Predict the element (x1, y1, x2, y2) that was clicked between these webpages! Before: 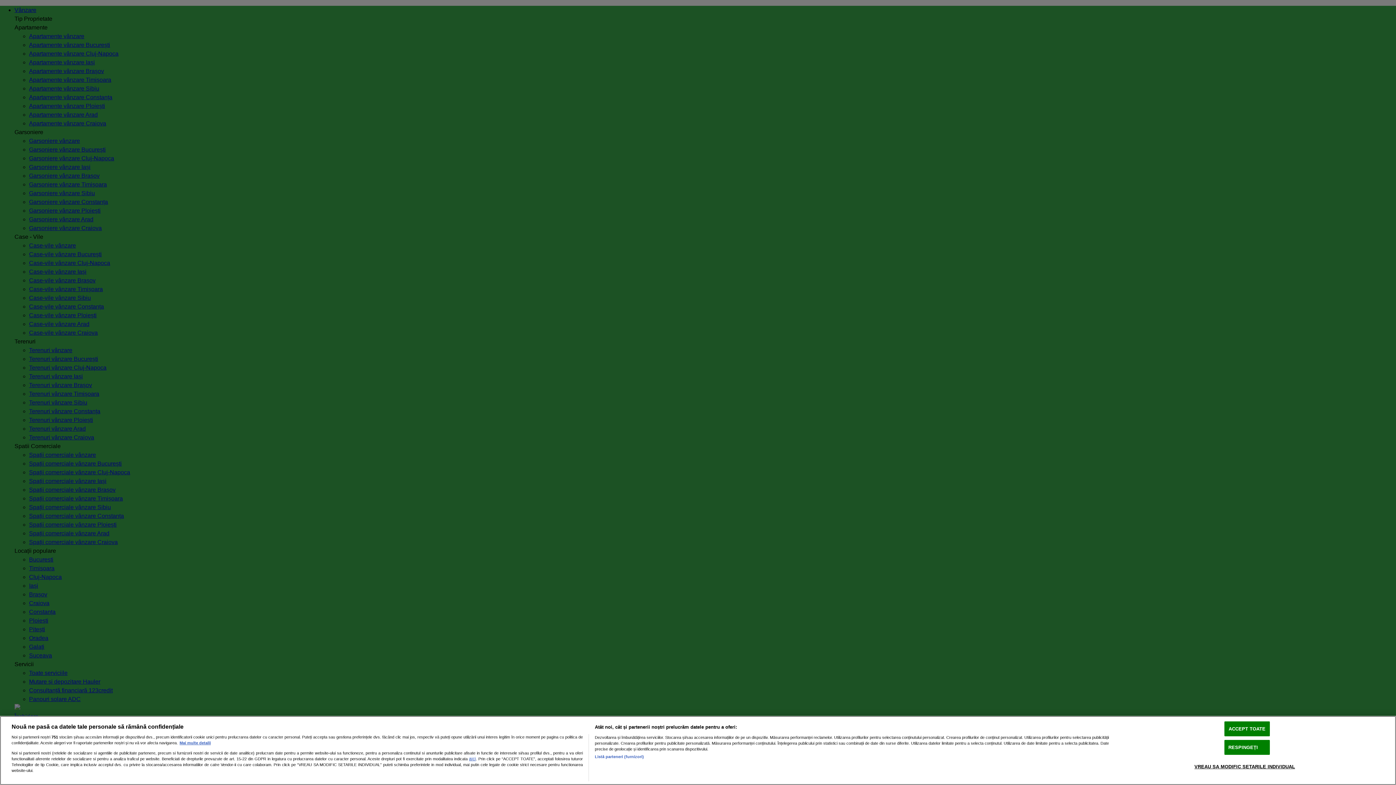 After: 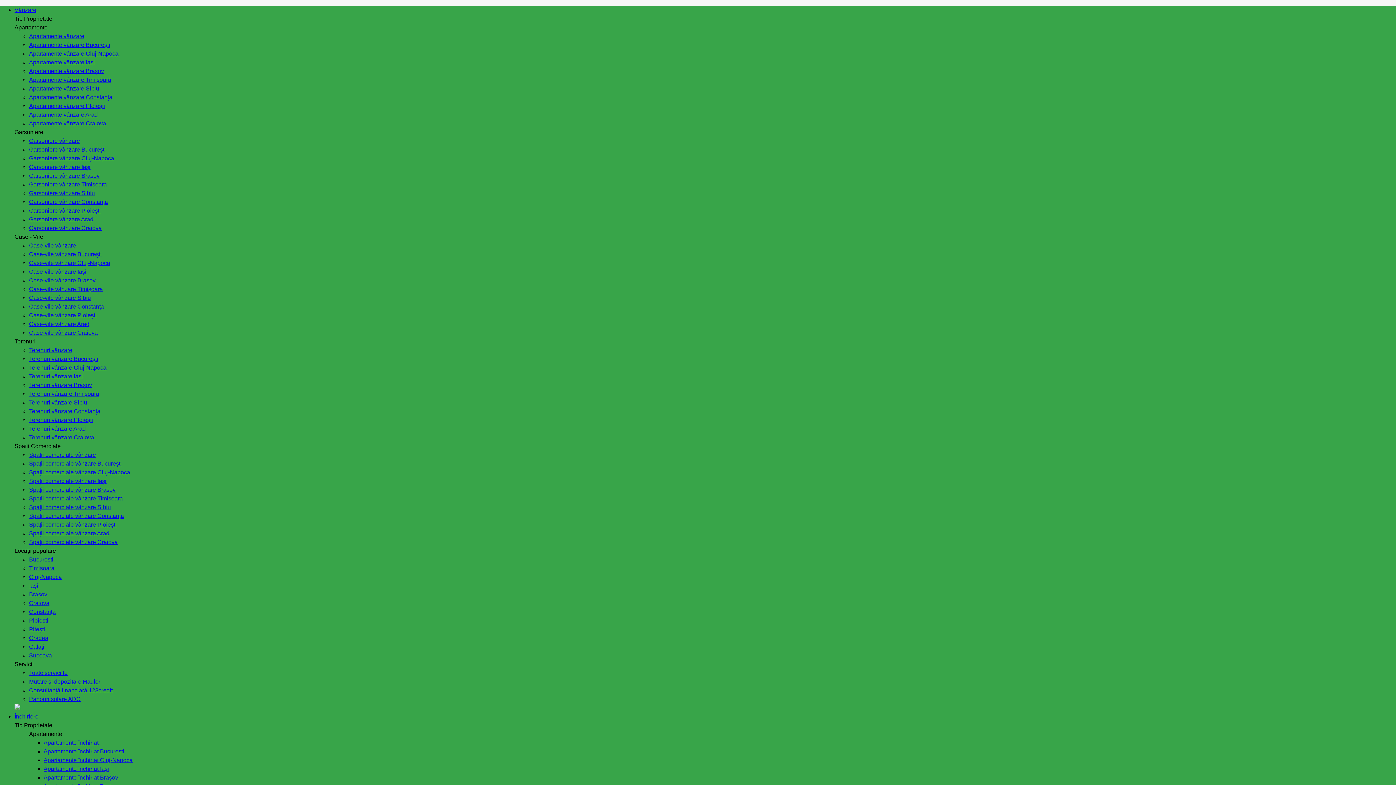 Action: label: ACCEPT TOATE bbox: (1224, 721, 1270, 736)